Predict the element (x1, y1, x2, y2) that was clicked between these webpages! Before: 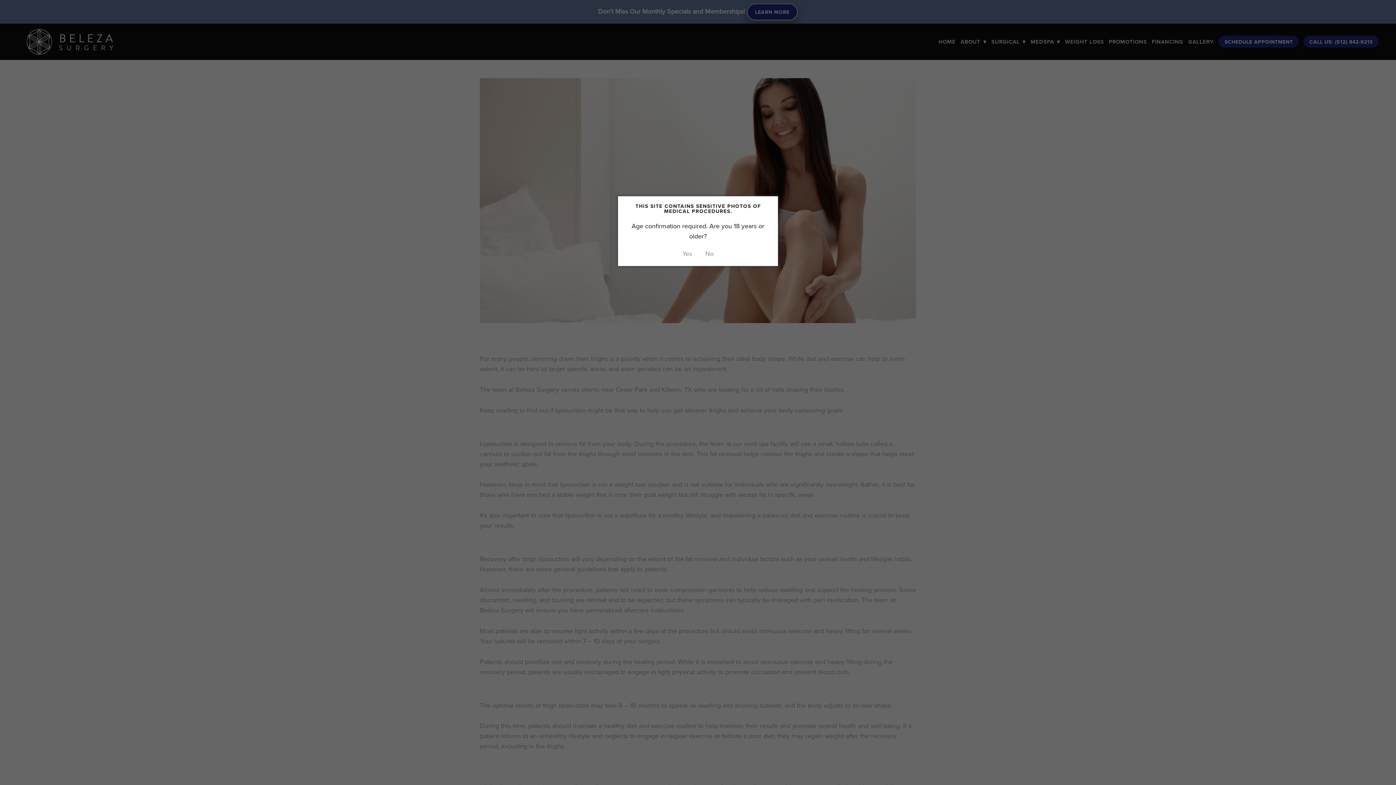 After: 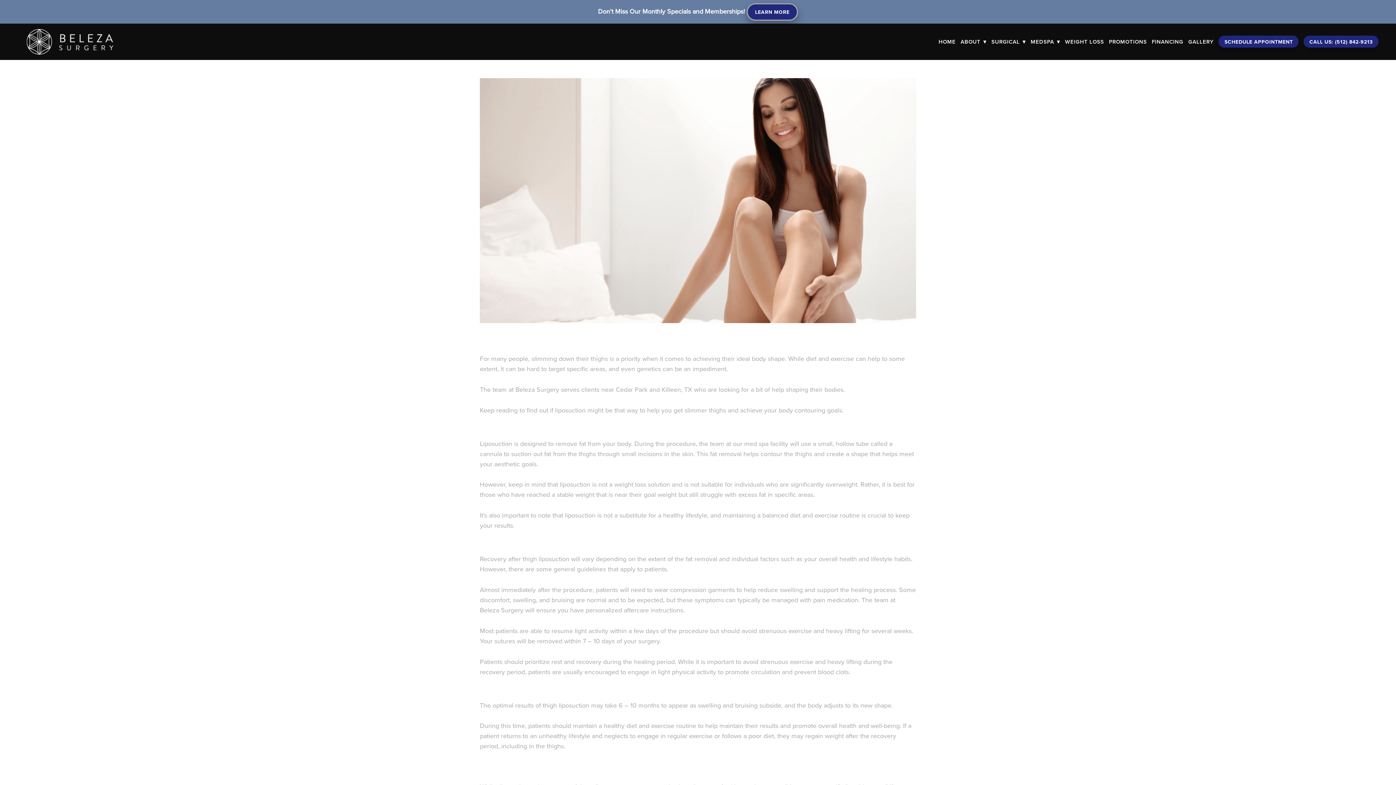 Action: bbox: (682, 249, 692, 258) label: Yes